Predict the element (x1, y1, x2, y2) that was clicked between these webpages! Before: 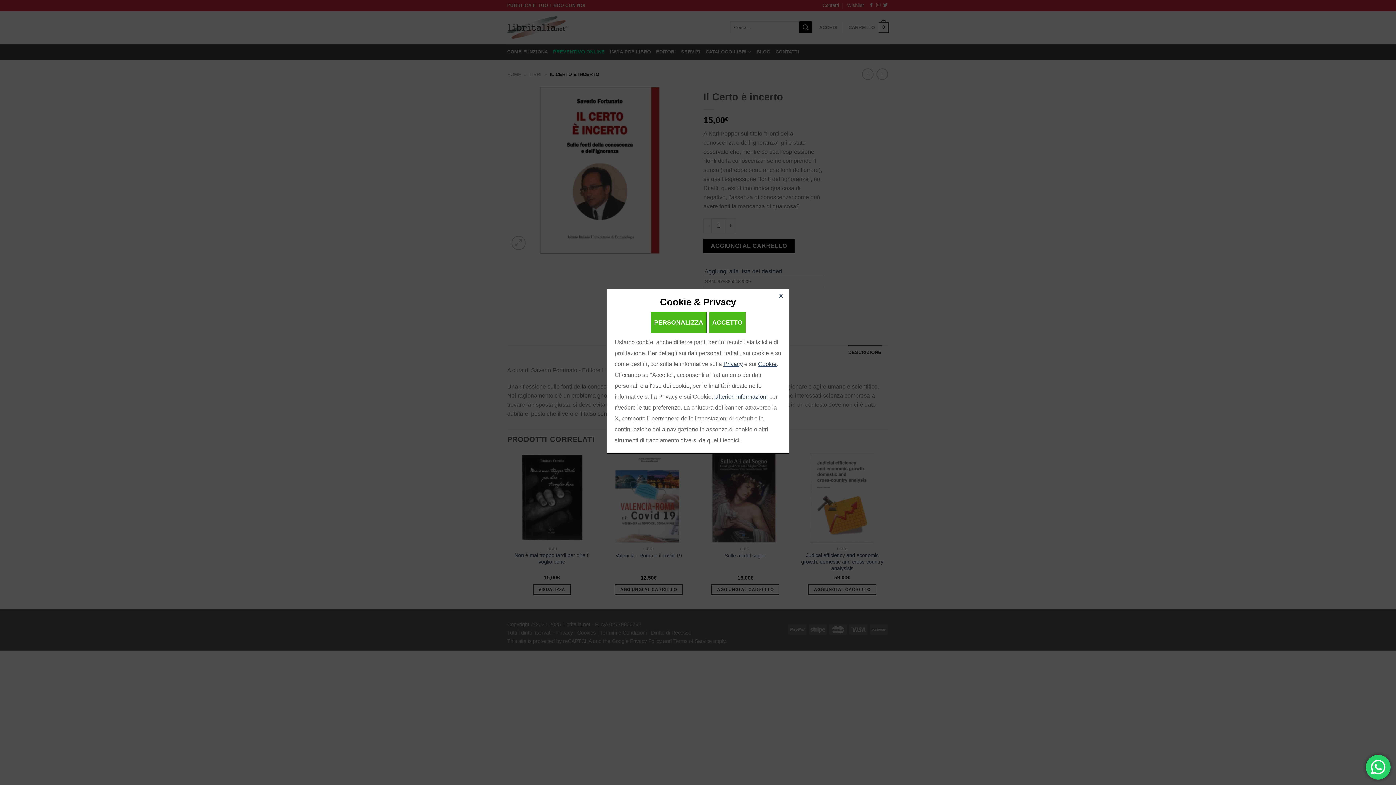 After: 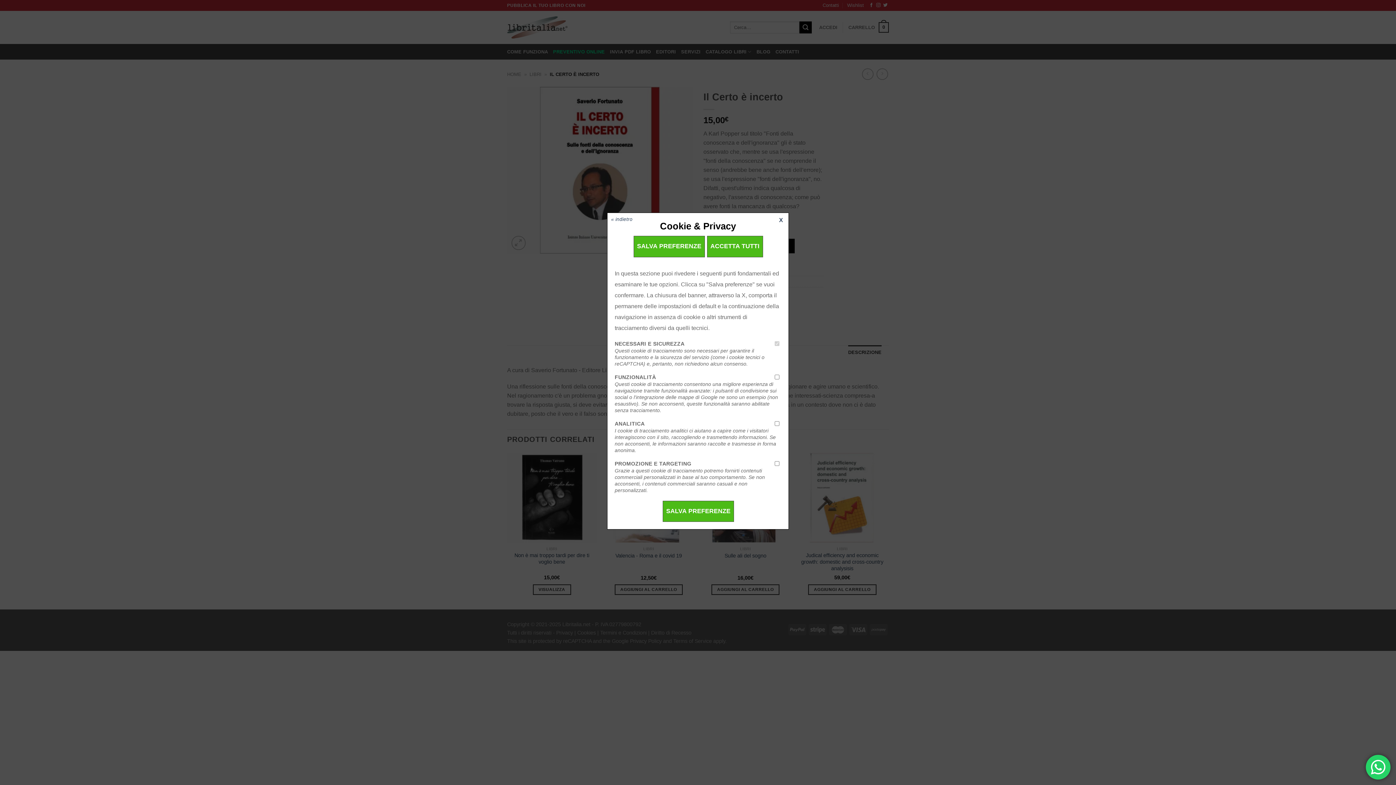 Action: bbox: (714, 393, 768, 399) label: Ulteriori informazioni